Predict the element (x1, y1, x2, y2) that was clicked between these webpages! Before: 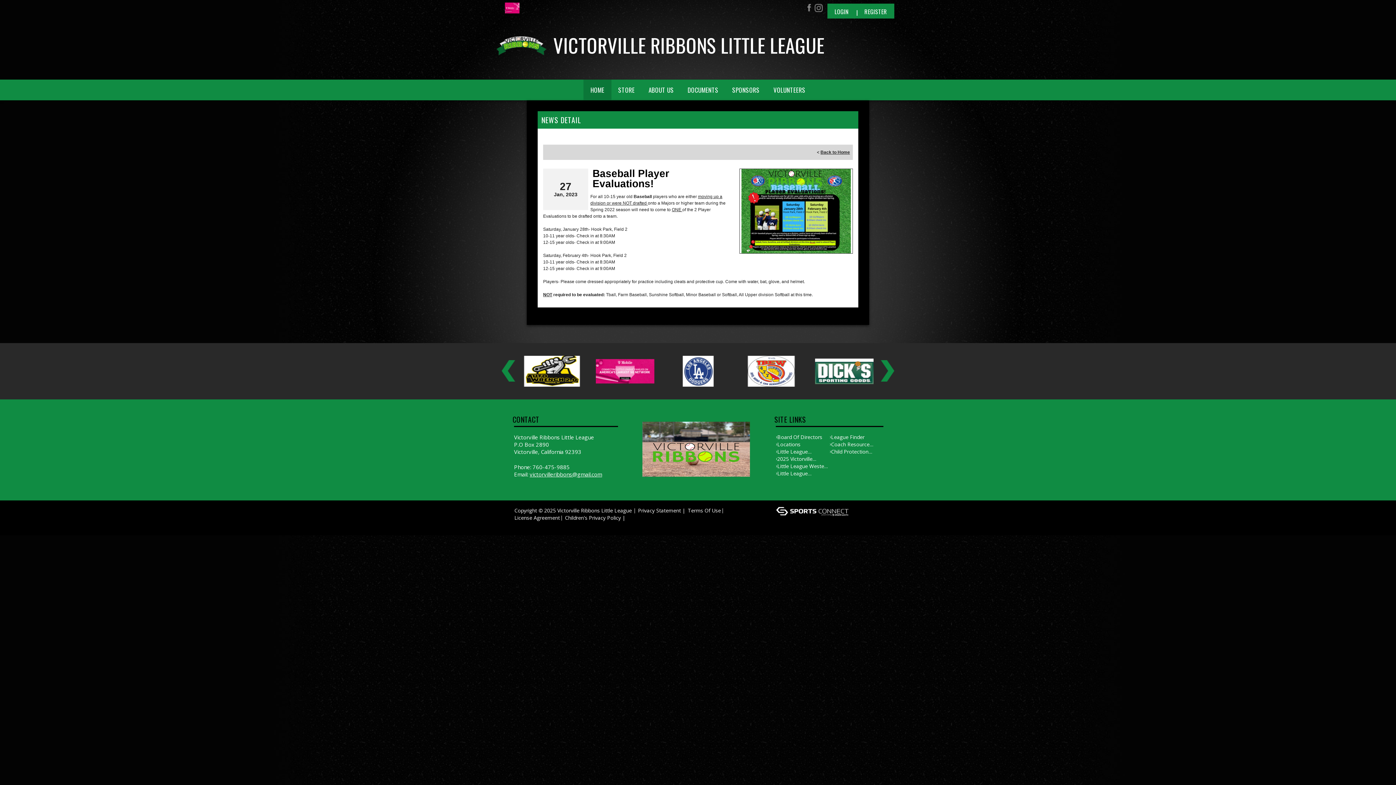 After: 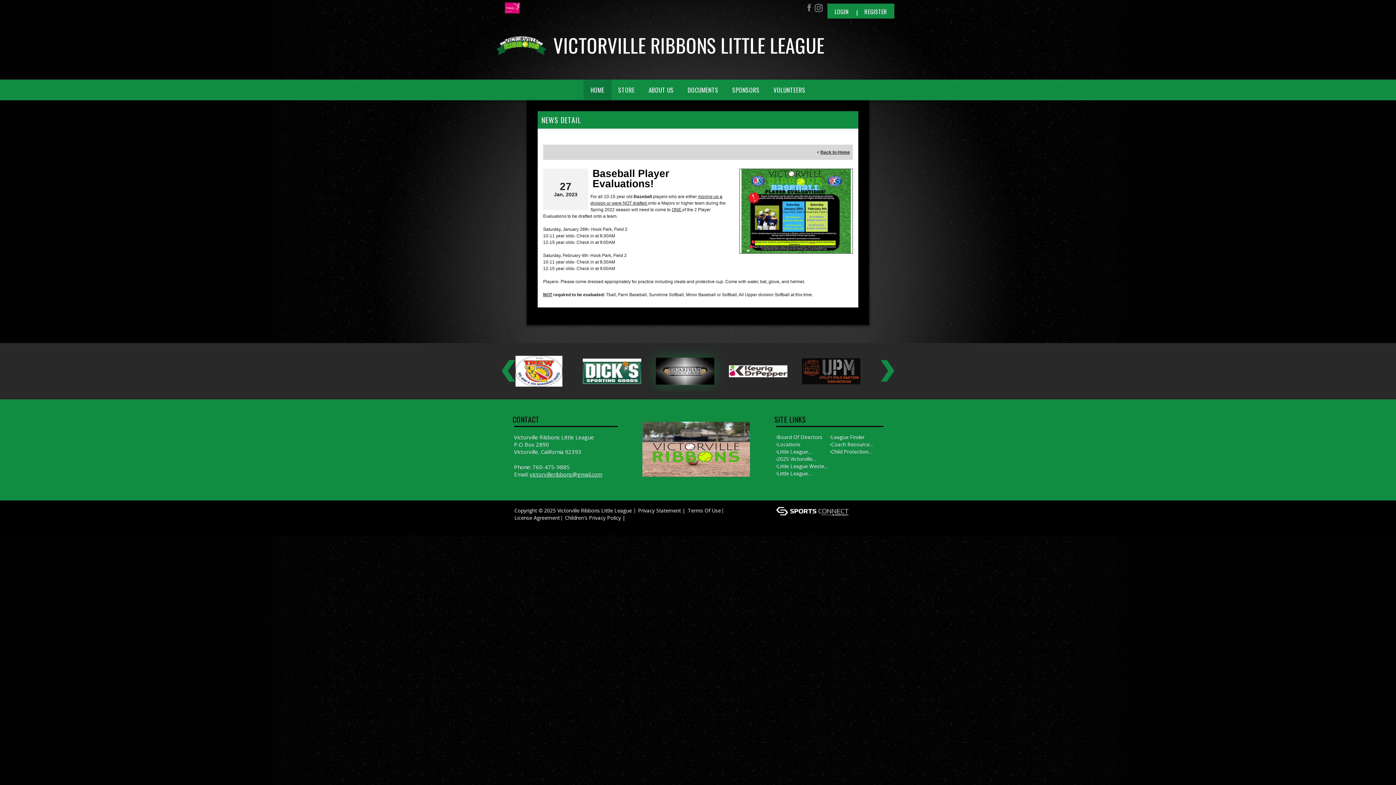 Action: bbox: (522, 355, 581, 386)